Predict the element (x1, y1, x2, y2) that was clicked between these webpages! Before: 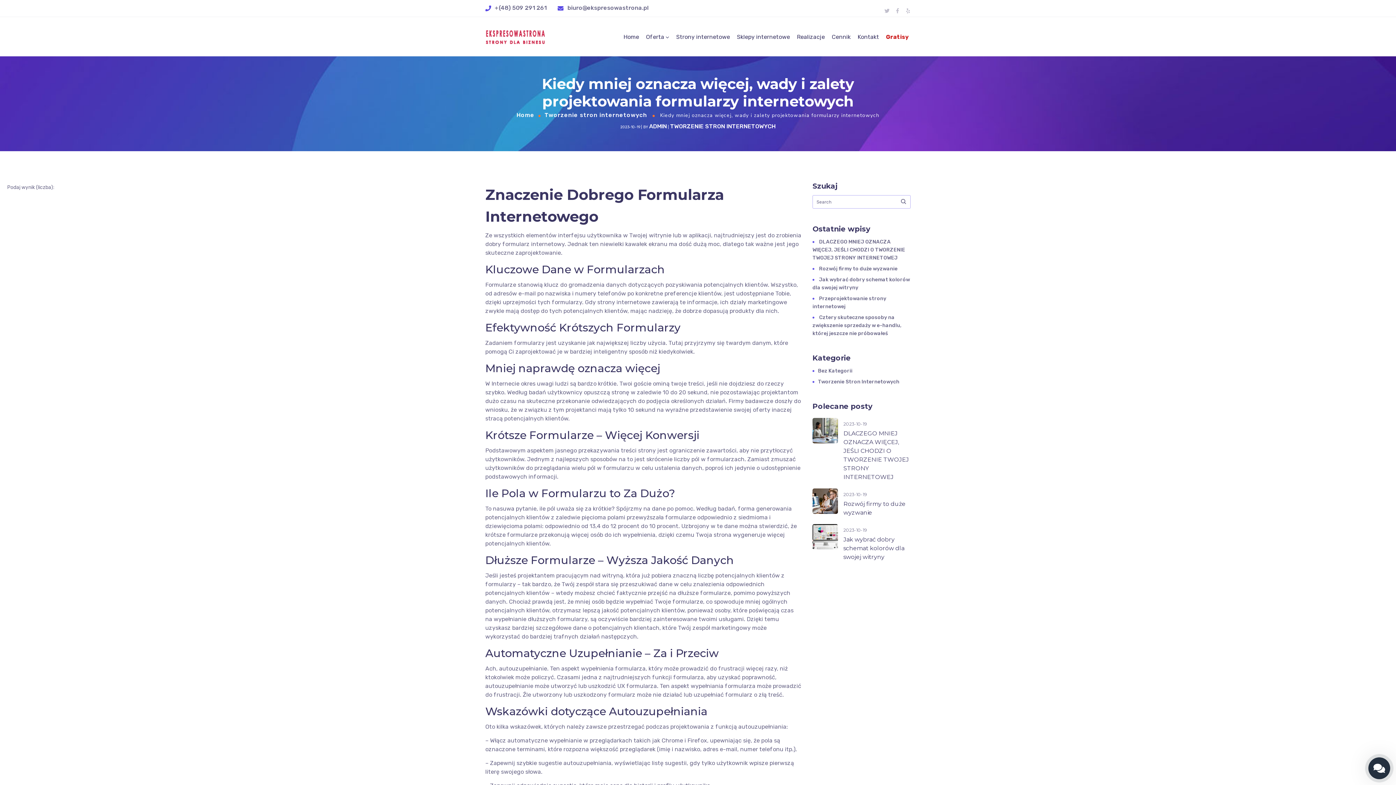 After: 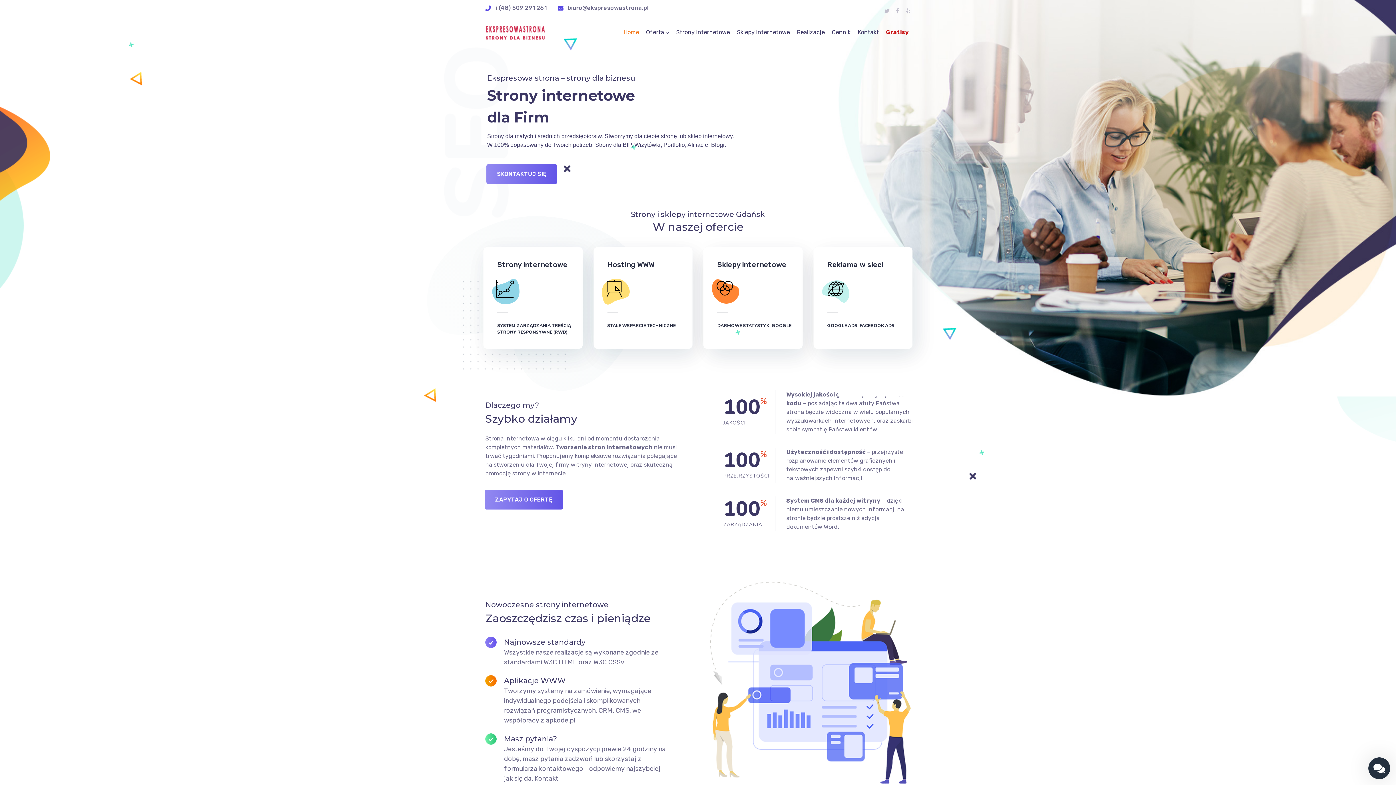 Action: bbox: (623, 32, 639, 41) label: Home